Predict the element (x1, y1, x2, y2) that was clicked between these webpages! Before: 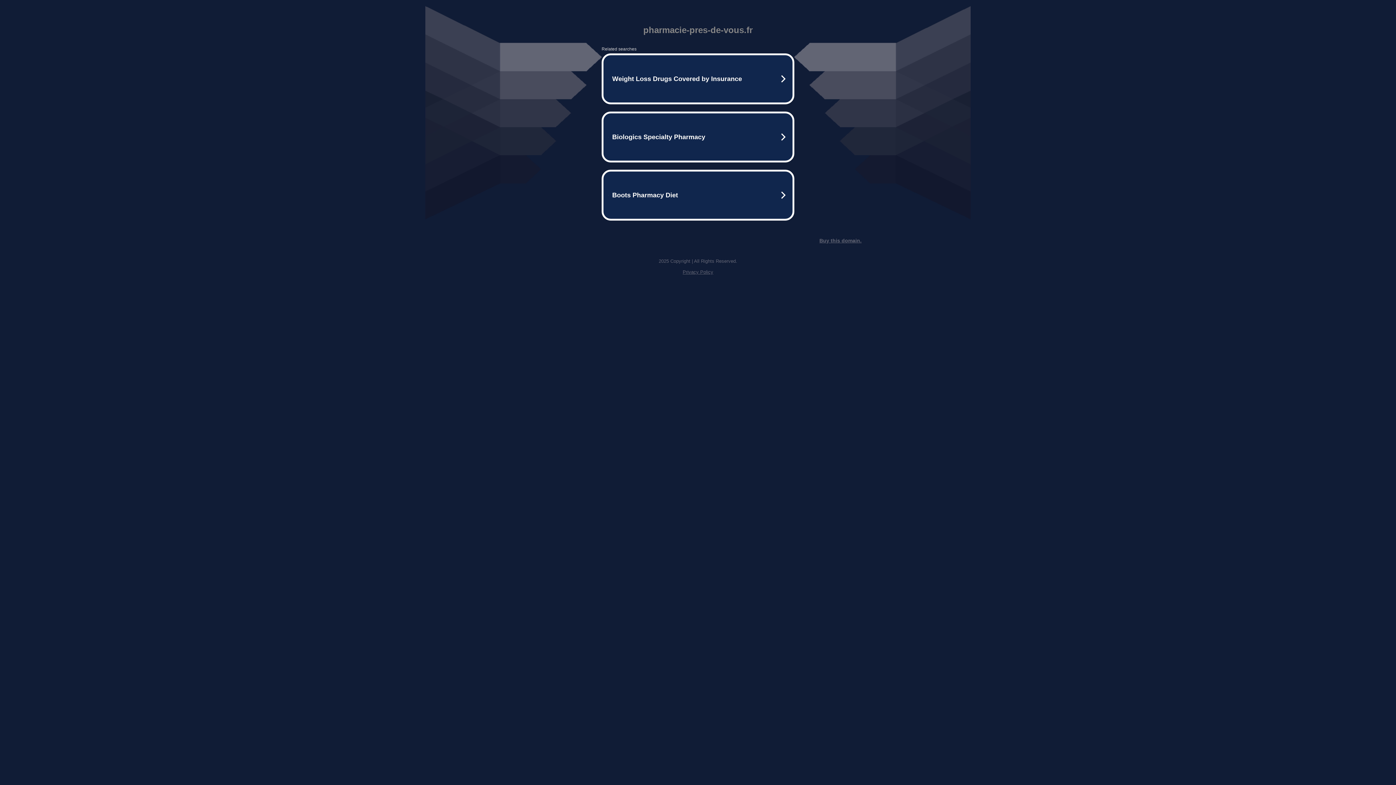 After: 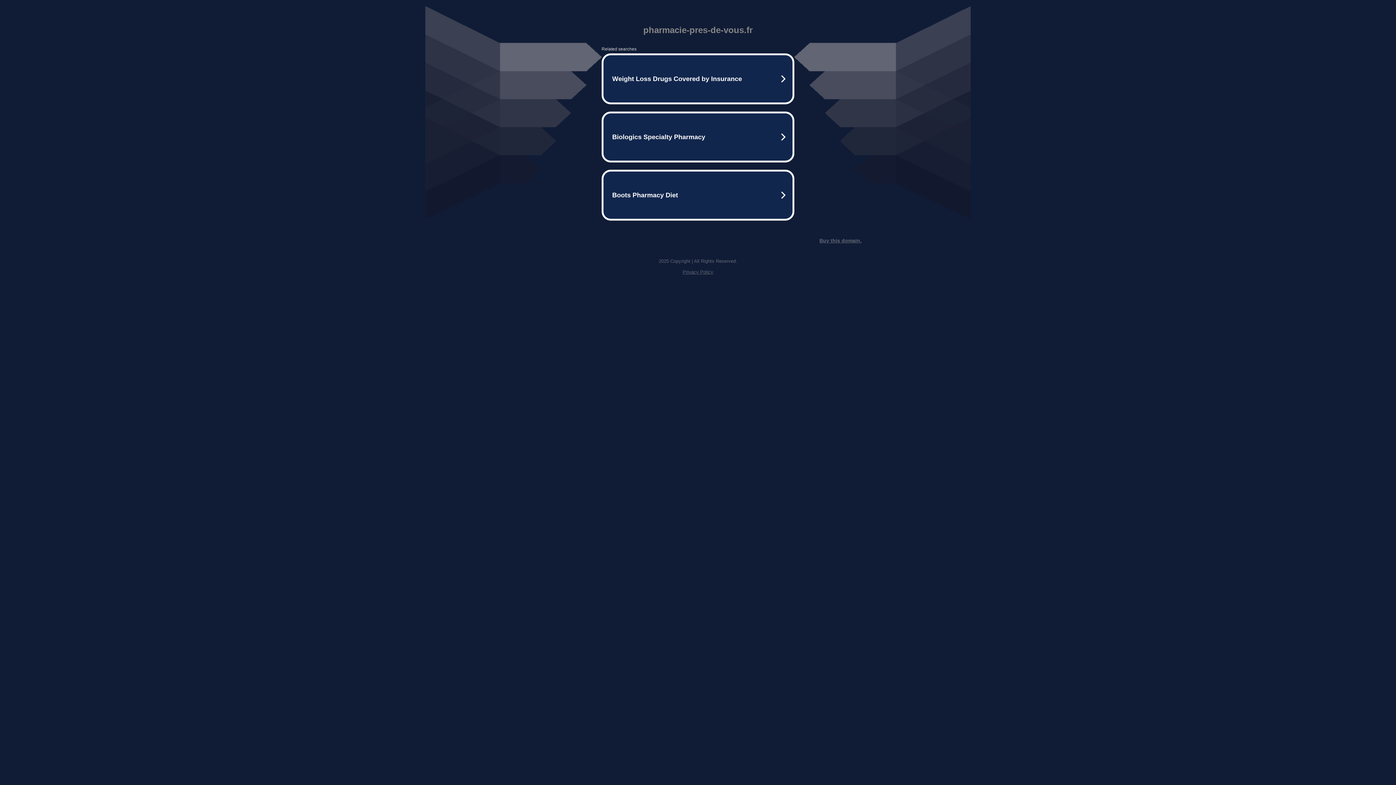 Action: bbox: (819, 237, 861, 243) label: Buy this domain.